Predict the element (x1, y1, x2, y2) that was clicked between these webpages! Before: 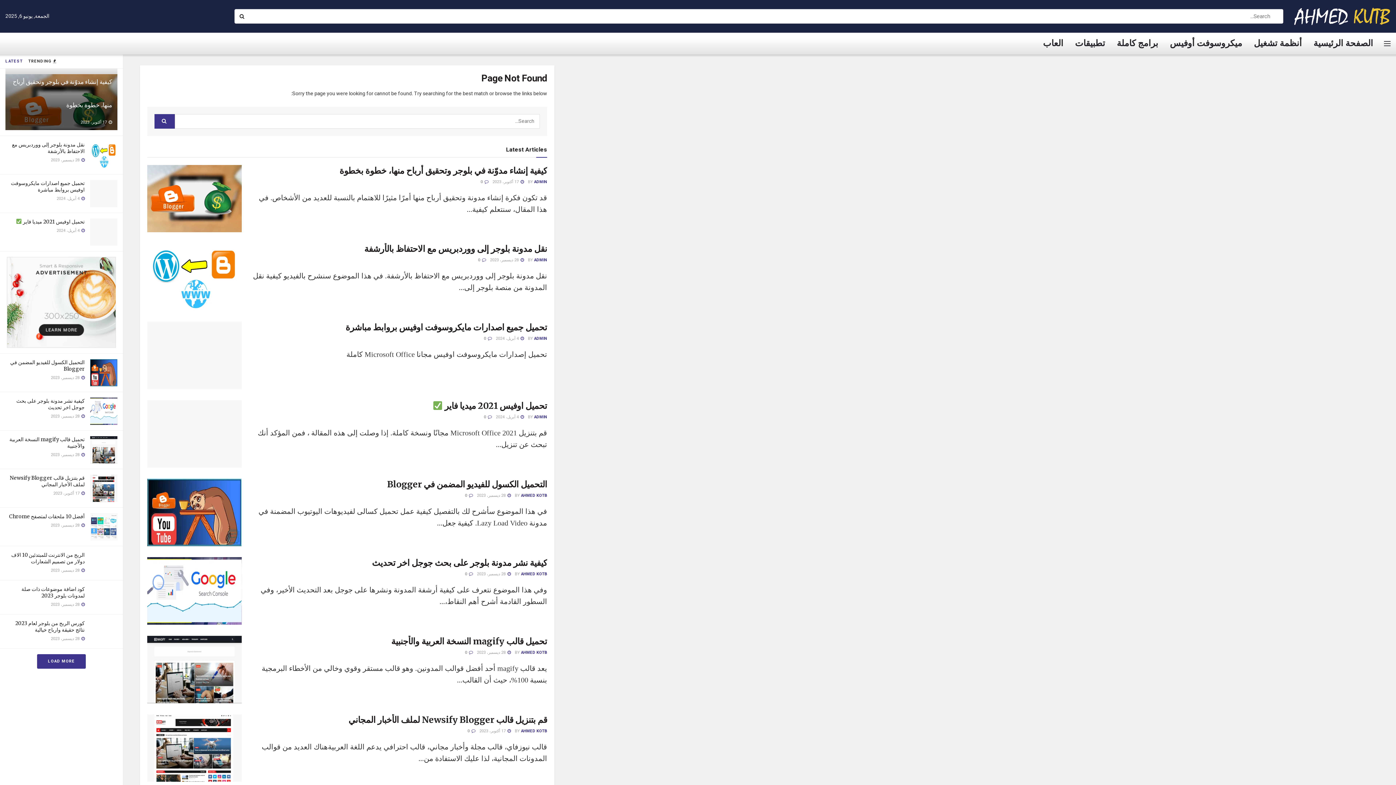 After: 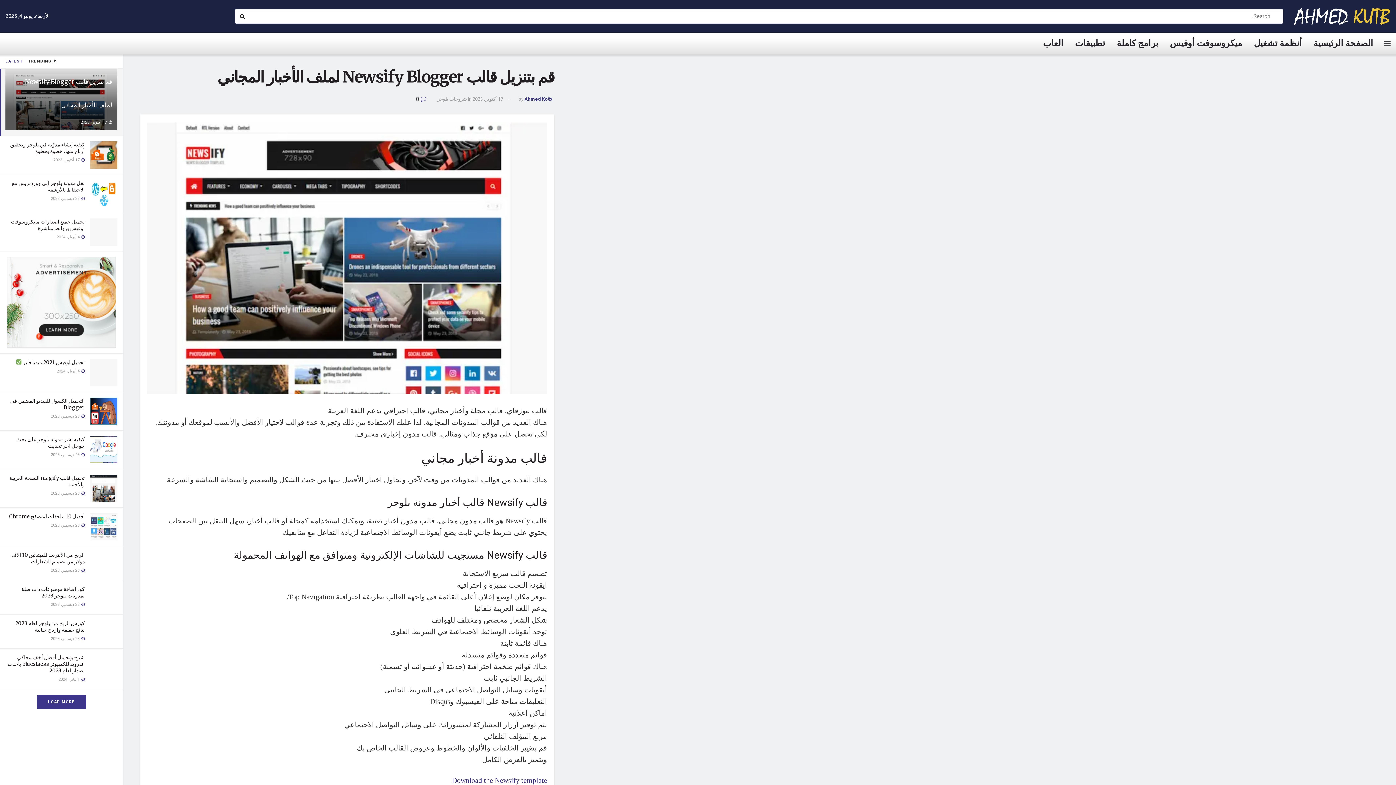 Action: label: قم بتنزيل قالب Newsify Blogger لملف الأخبار المجاني bbox: (9, 474, 84, 488)